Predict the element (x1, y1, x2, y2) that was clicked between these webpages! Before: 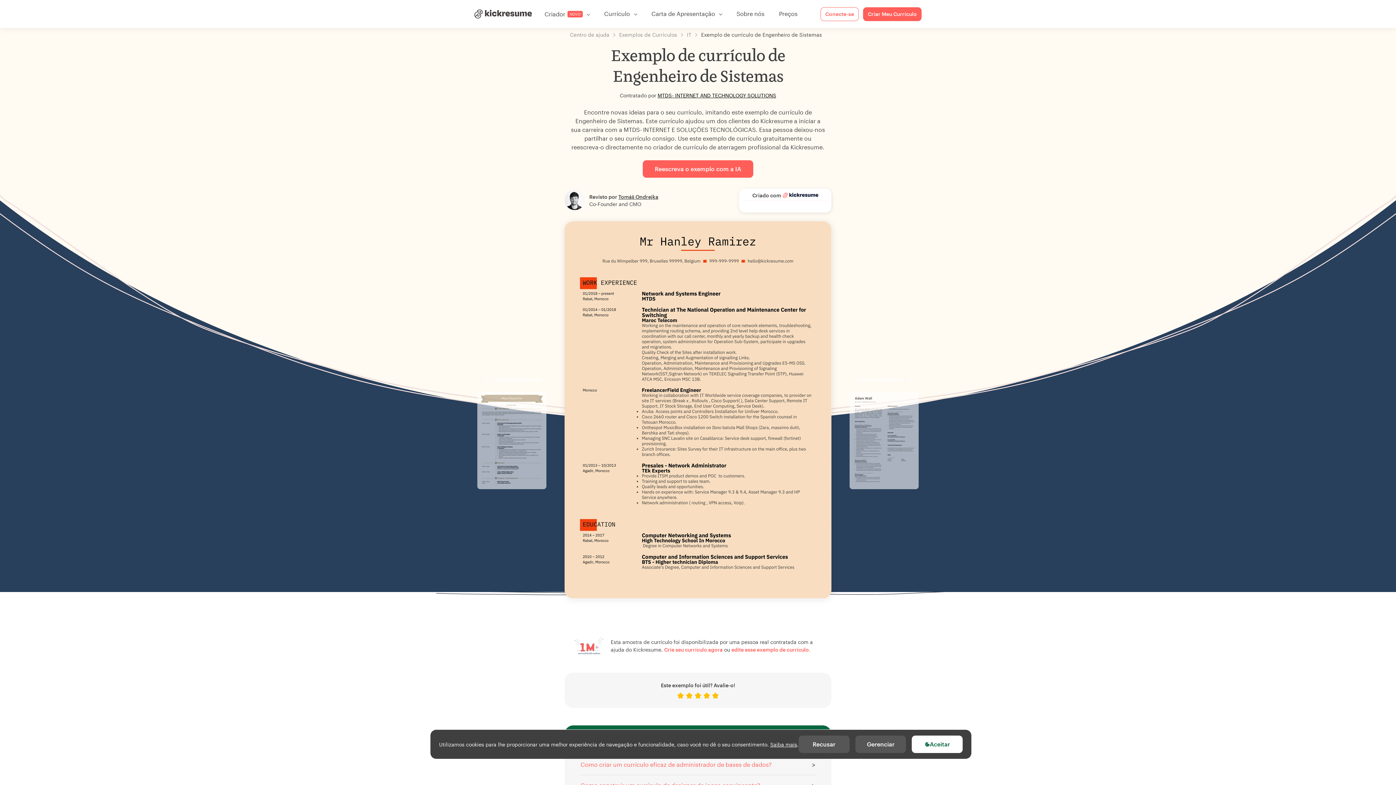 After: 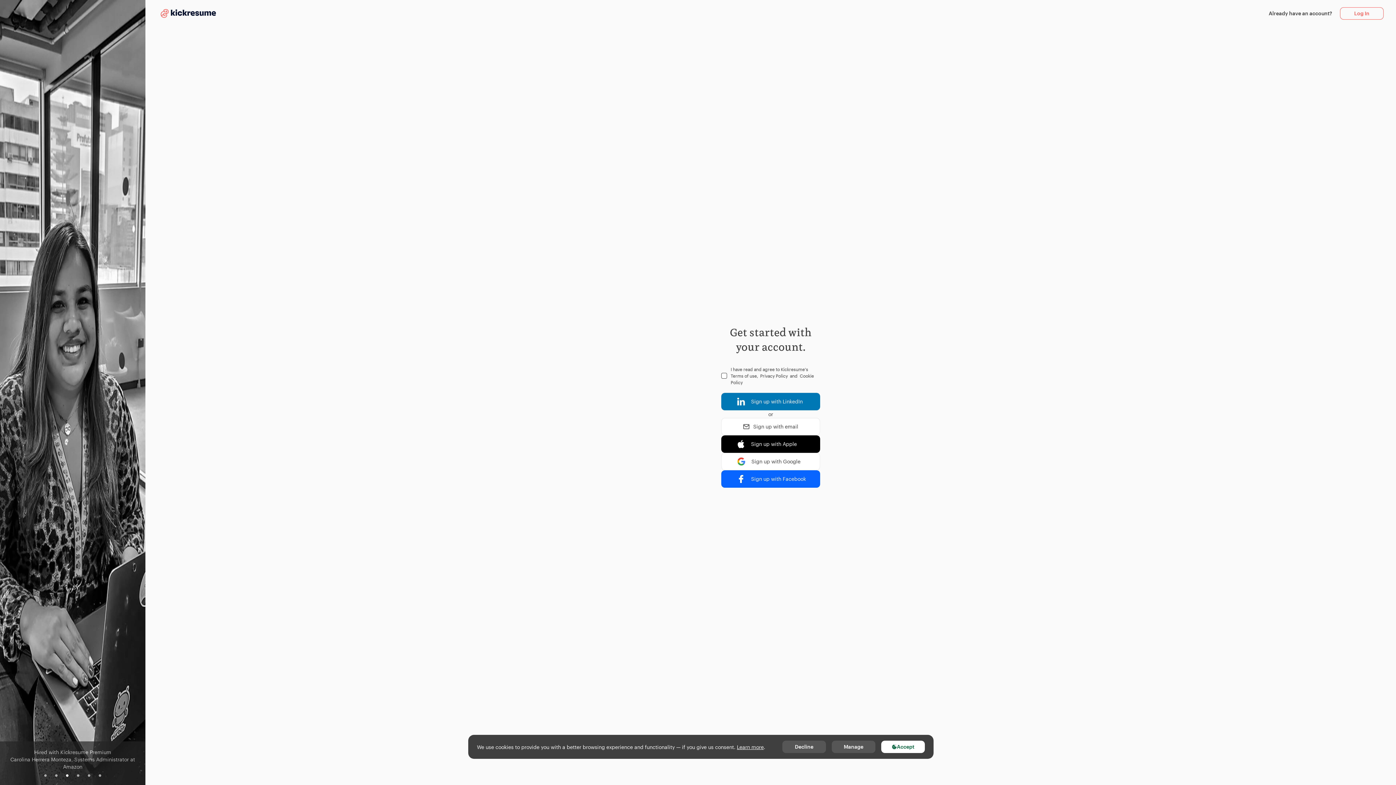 Action: label: Criar Meu Currículo bbox: (863, 7, 921, 20)